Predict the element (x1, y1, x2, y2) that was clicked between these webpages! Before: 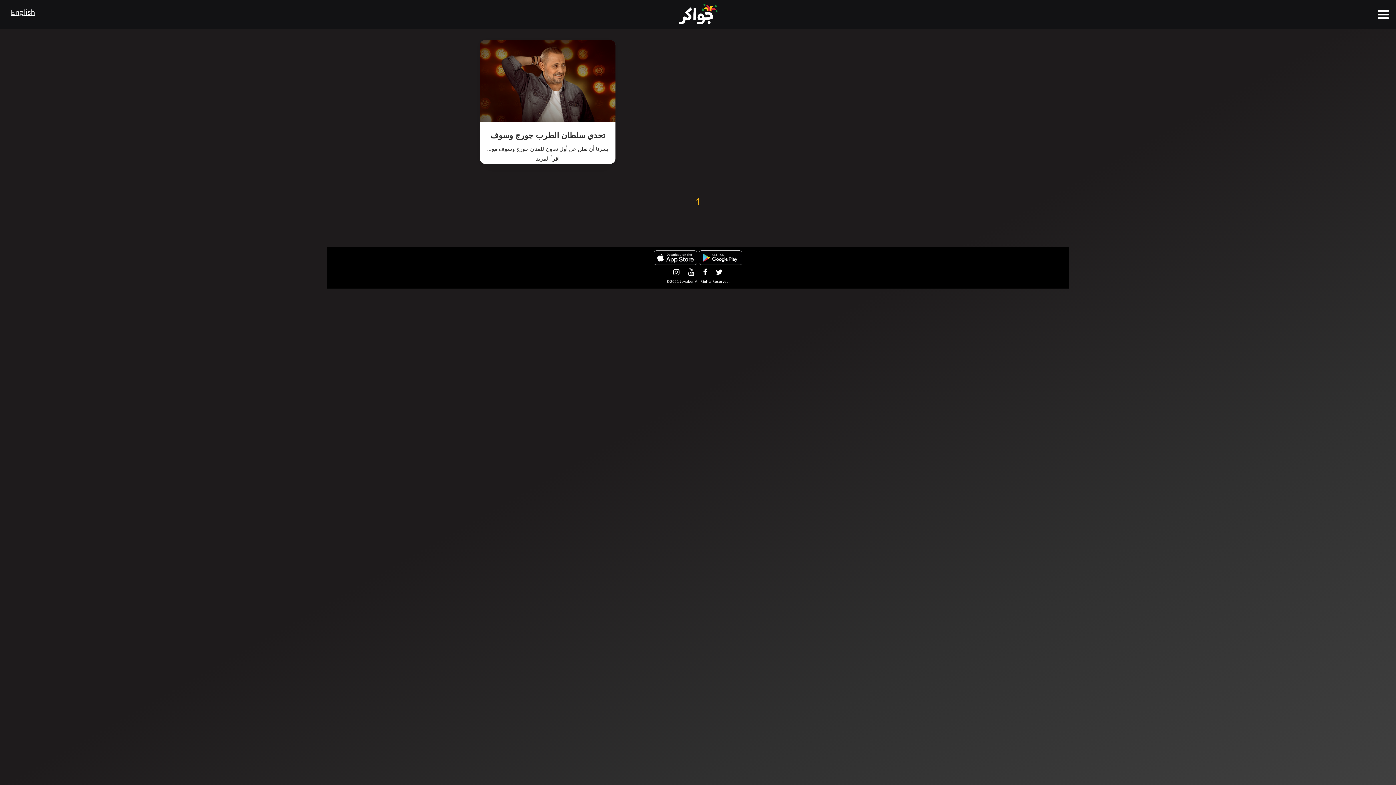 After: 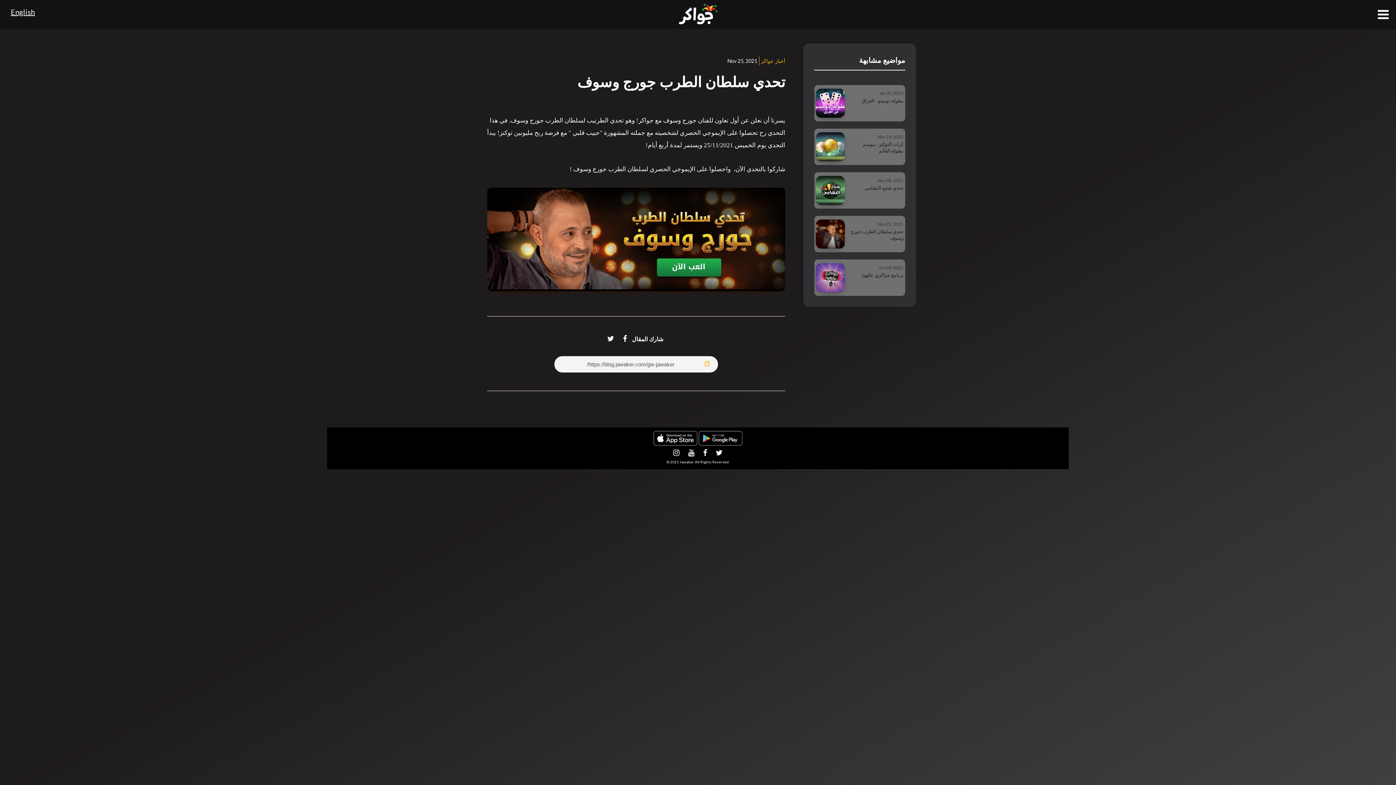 Action: label: تحدي سلطان الطرب جورج وسوف bbox: (490, 130, 605, 140)